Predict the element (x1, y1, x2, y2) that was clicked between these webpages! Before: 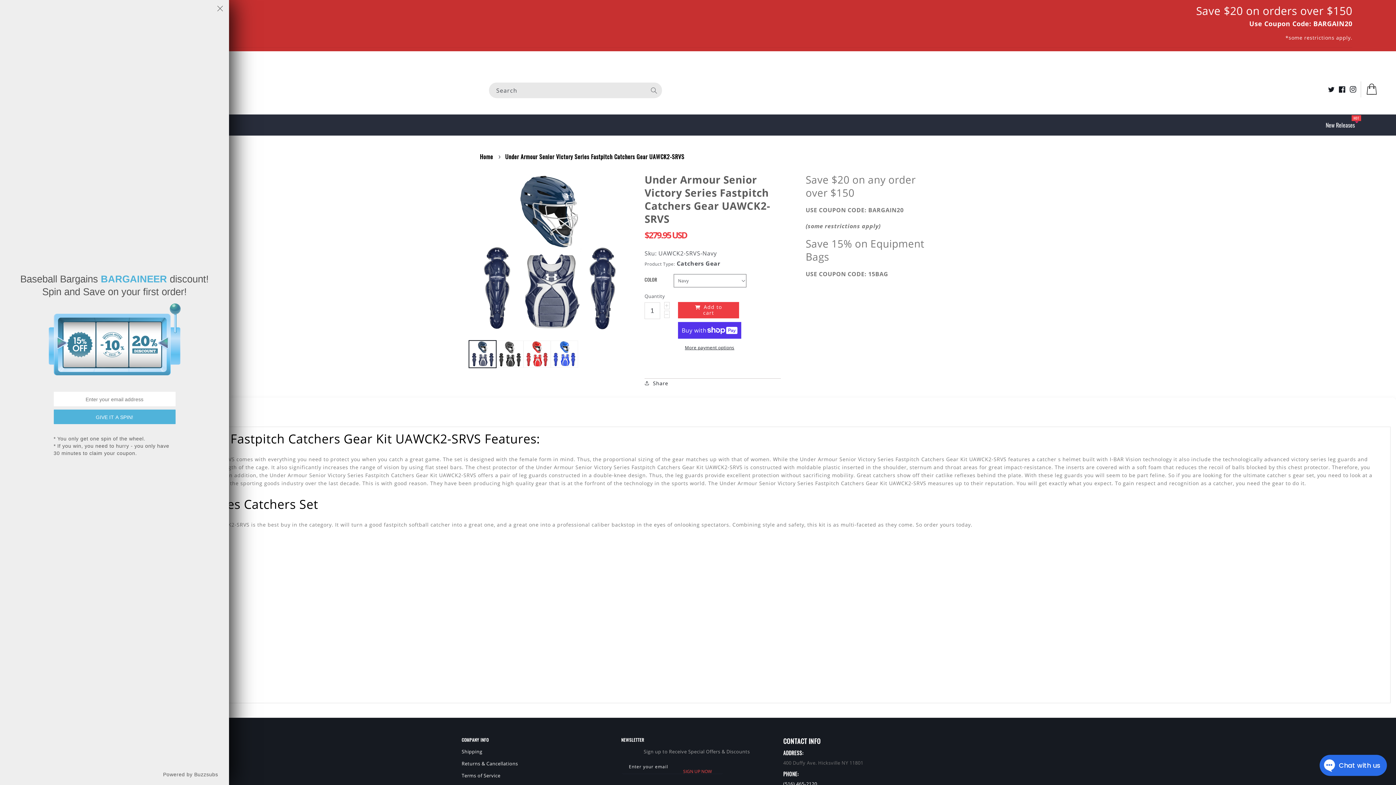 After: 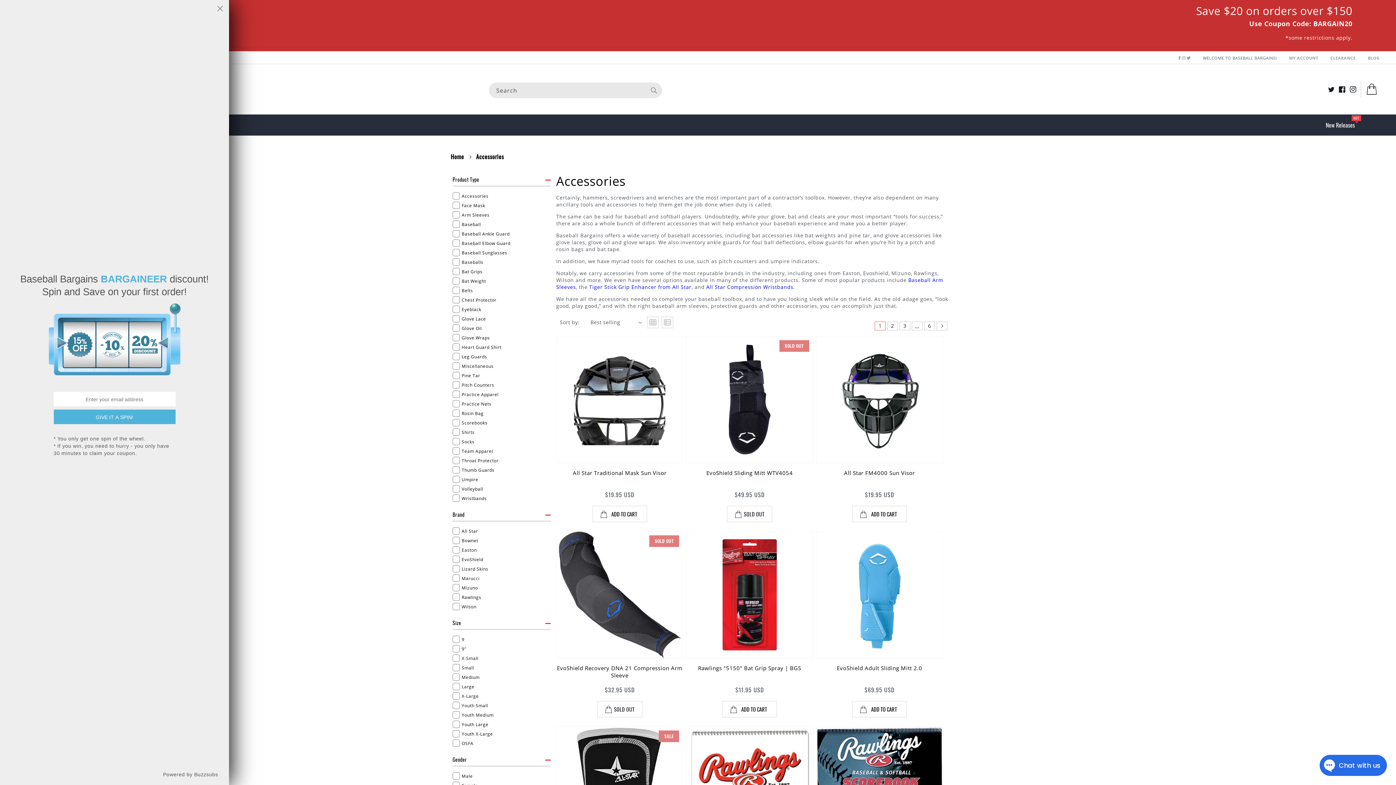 Action: label: Accessories bbox: (176, 116, 207, 132)